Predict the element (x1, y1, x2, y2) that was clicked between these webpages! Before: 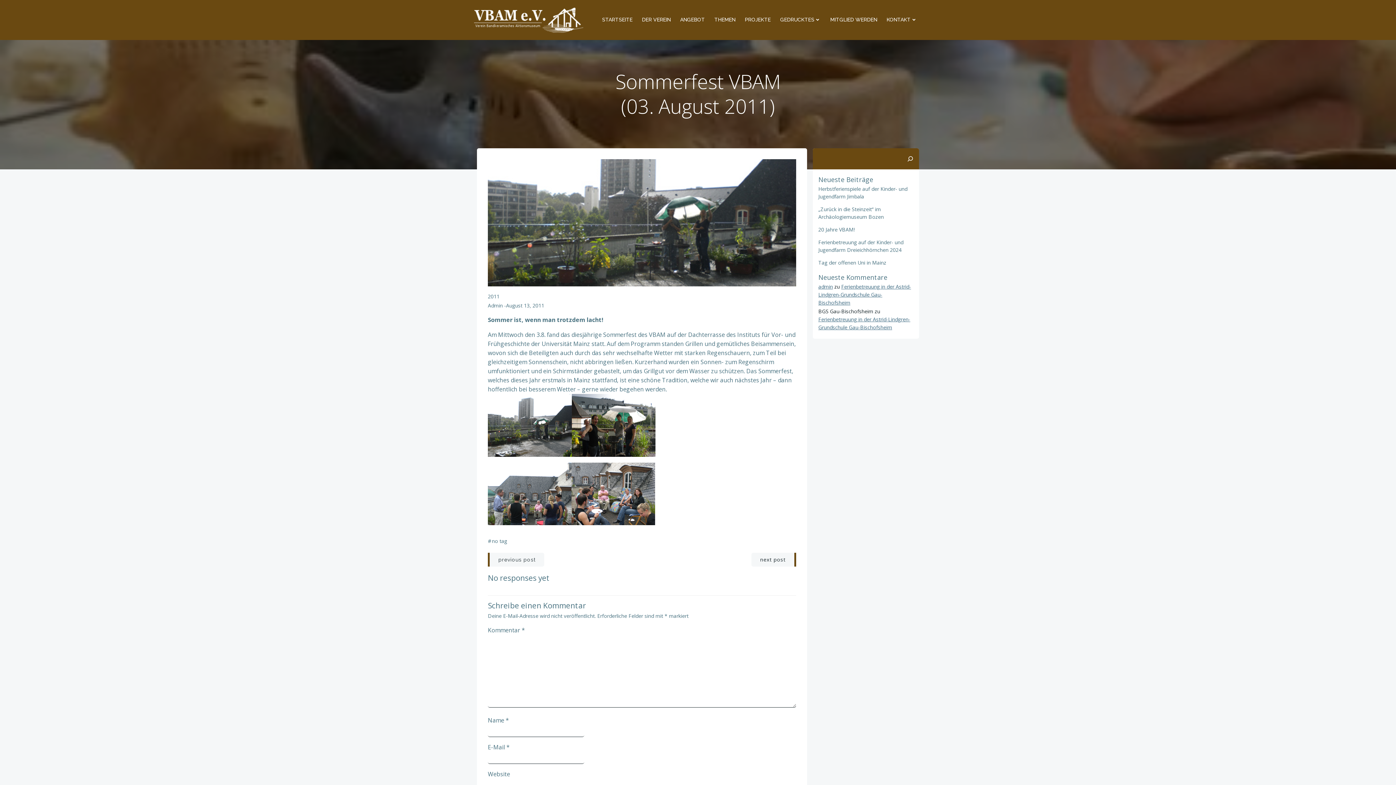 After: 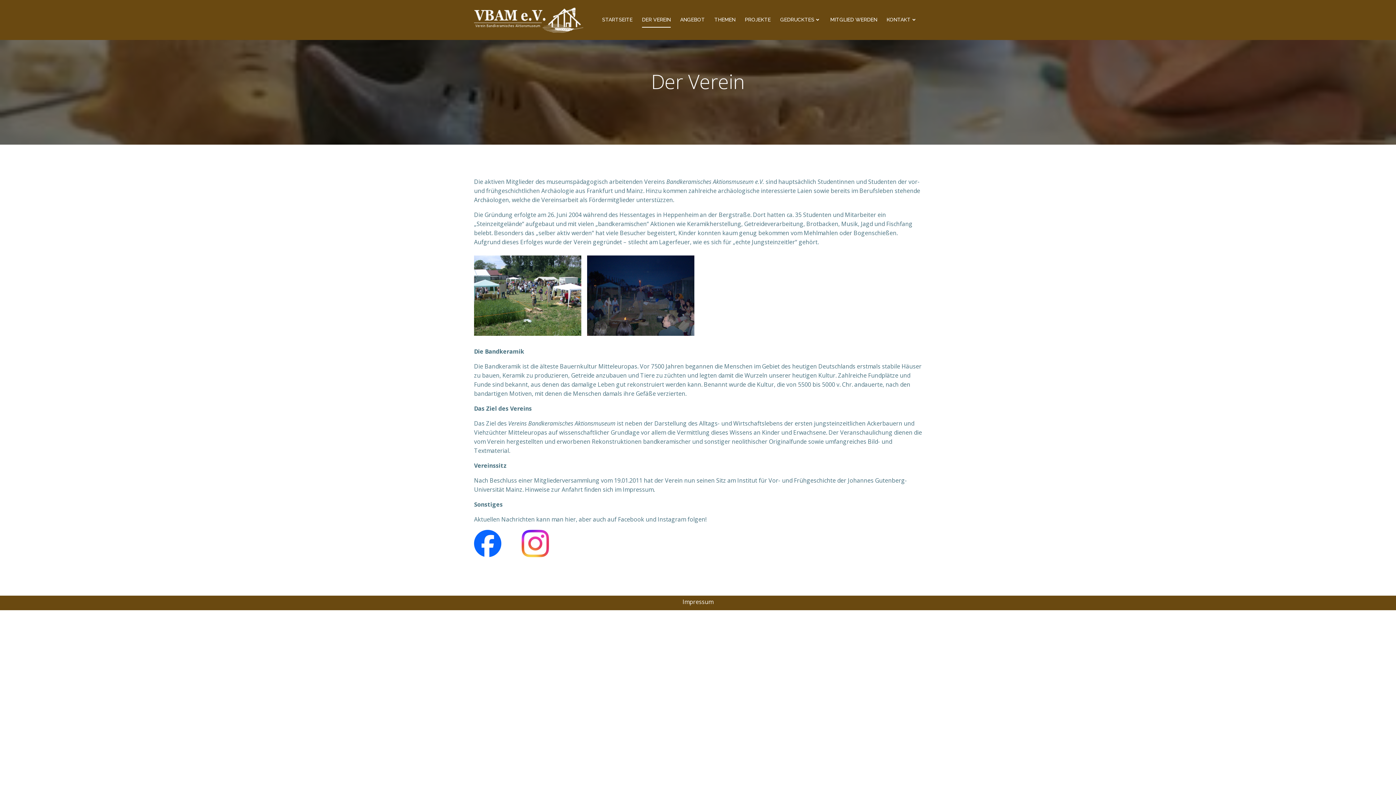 Action: label: DER VEREIN bbox: (642, 16, 670, 23)